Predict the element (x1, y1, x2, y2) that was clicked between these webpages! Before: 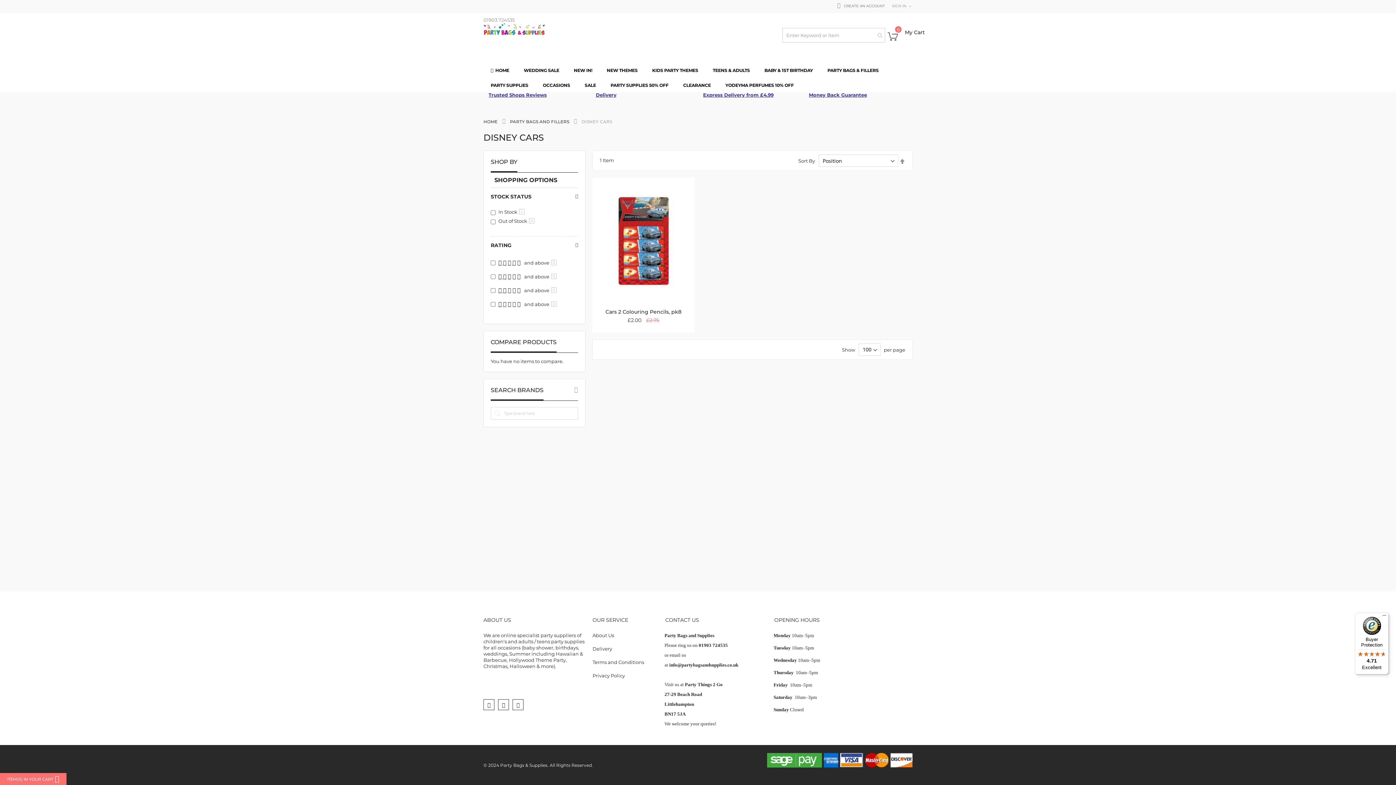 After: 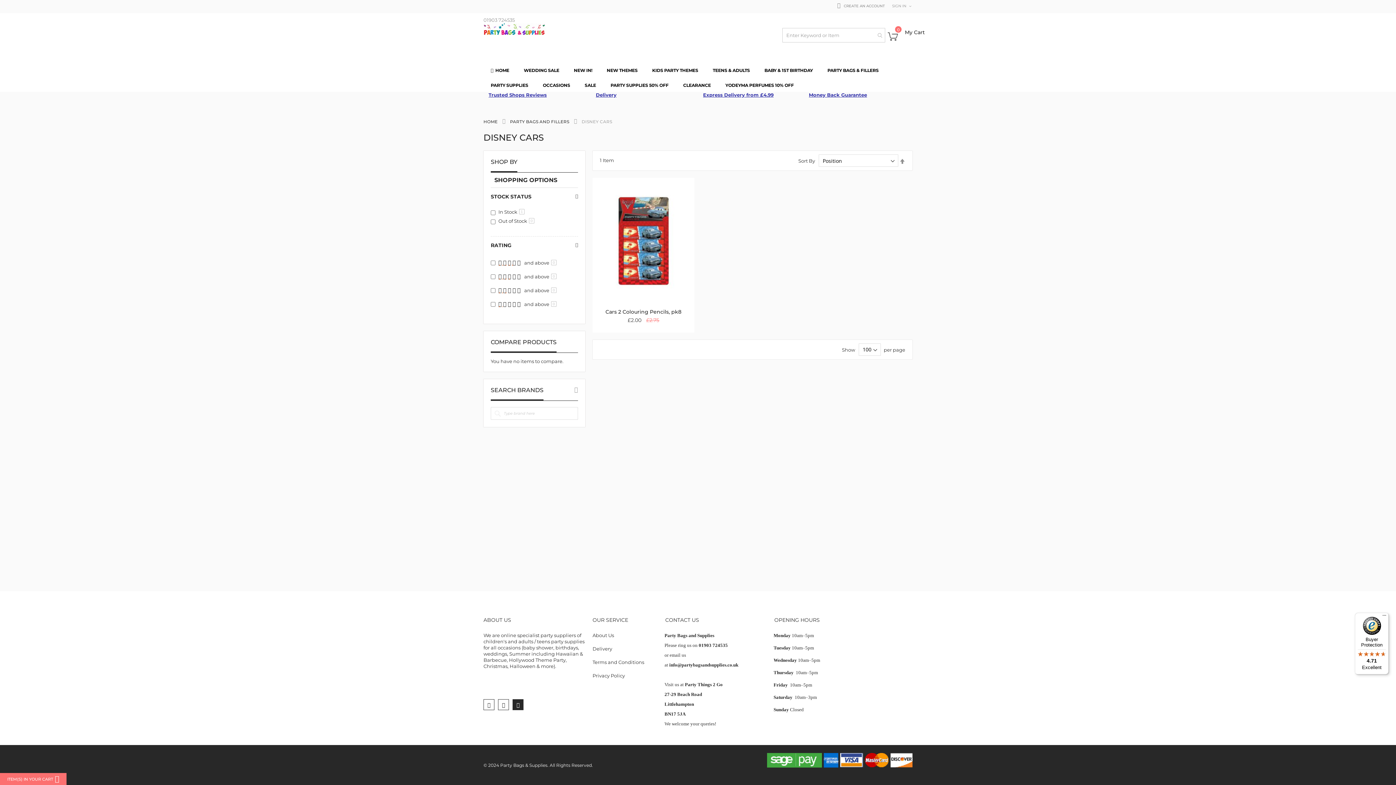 Action: label:   bbox: (512, 699, 523, 710)